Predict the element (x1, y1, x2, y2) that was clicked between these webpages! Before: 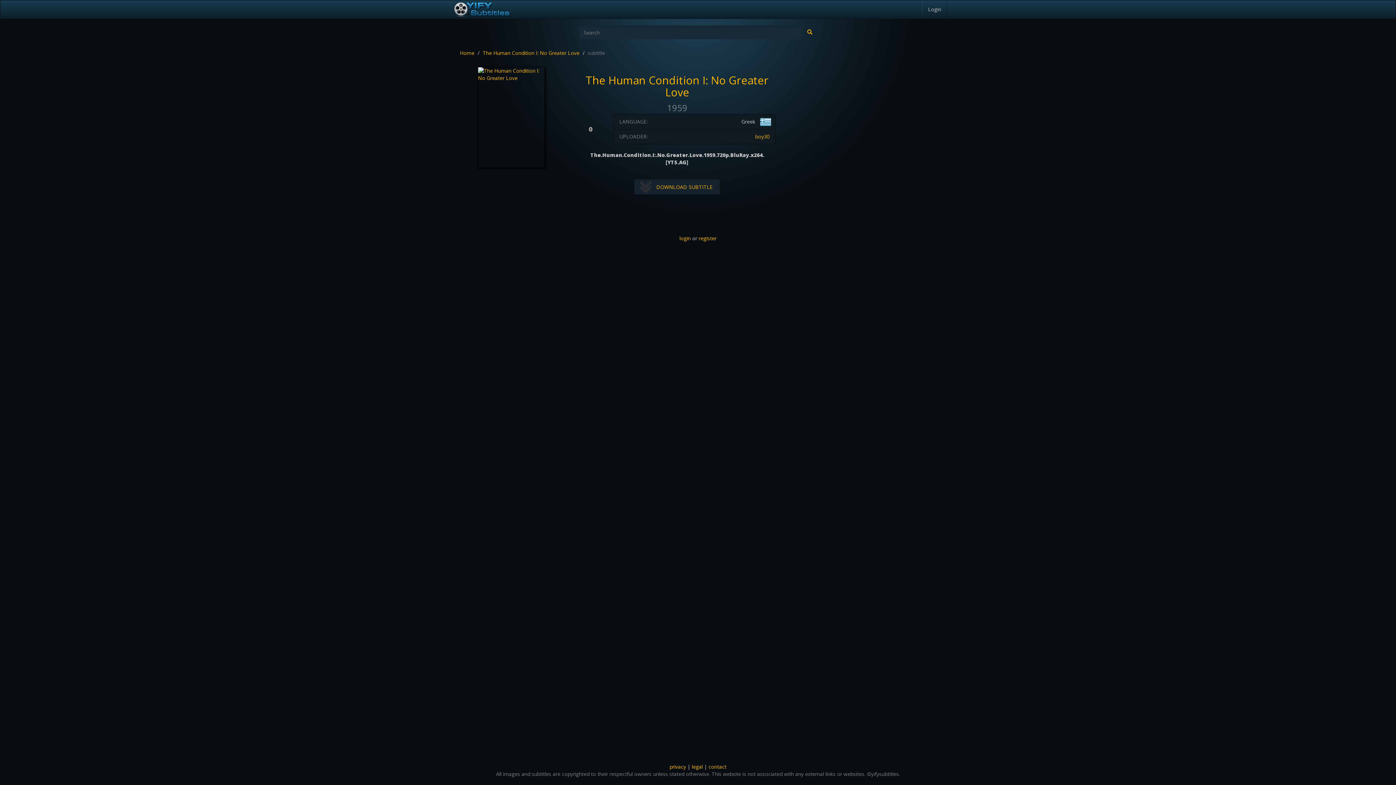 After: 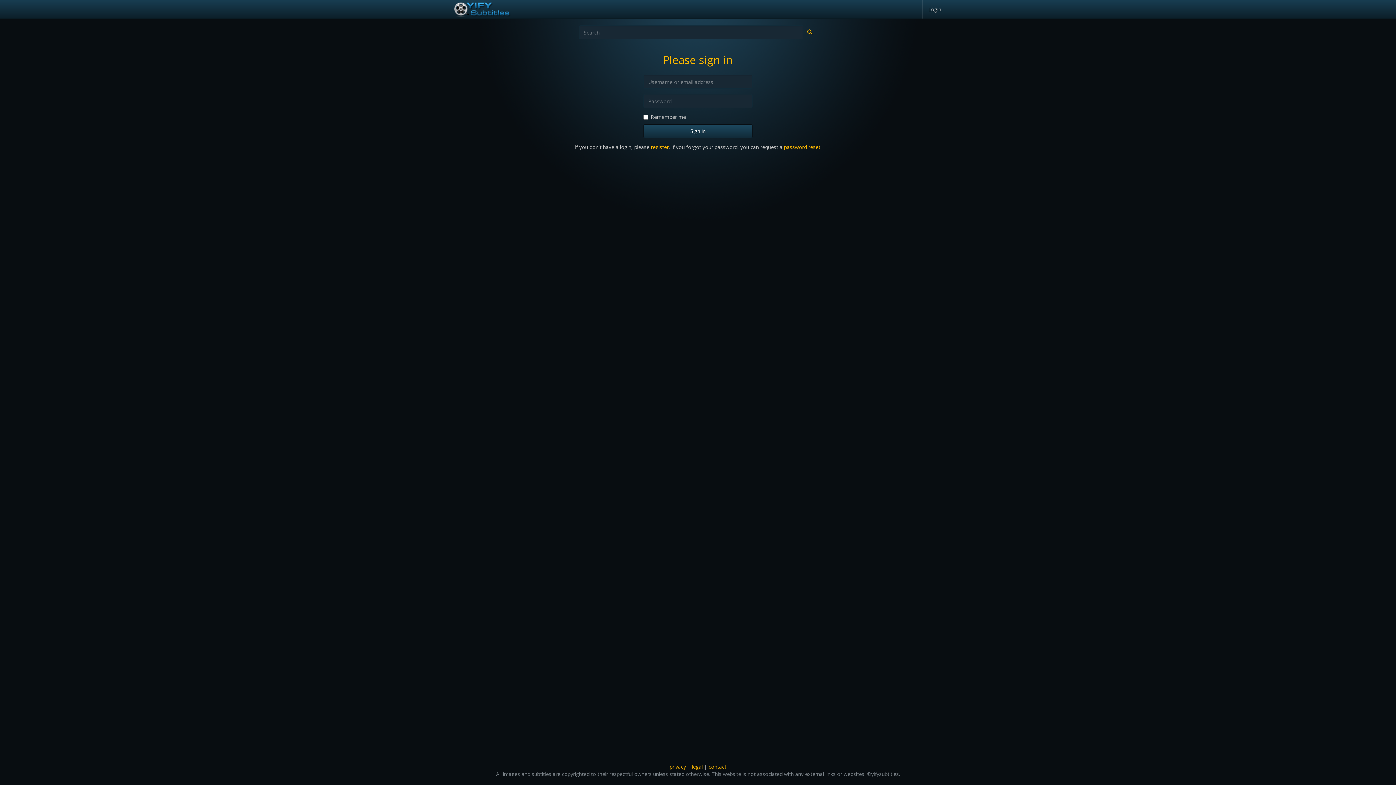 Action: bbox: (922, 0, 947, 18) label: Login